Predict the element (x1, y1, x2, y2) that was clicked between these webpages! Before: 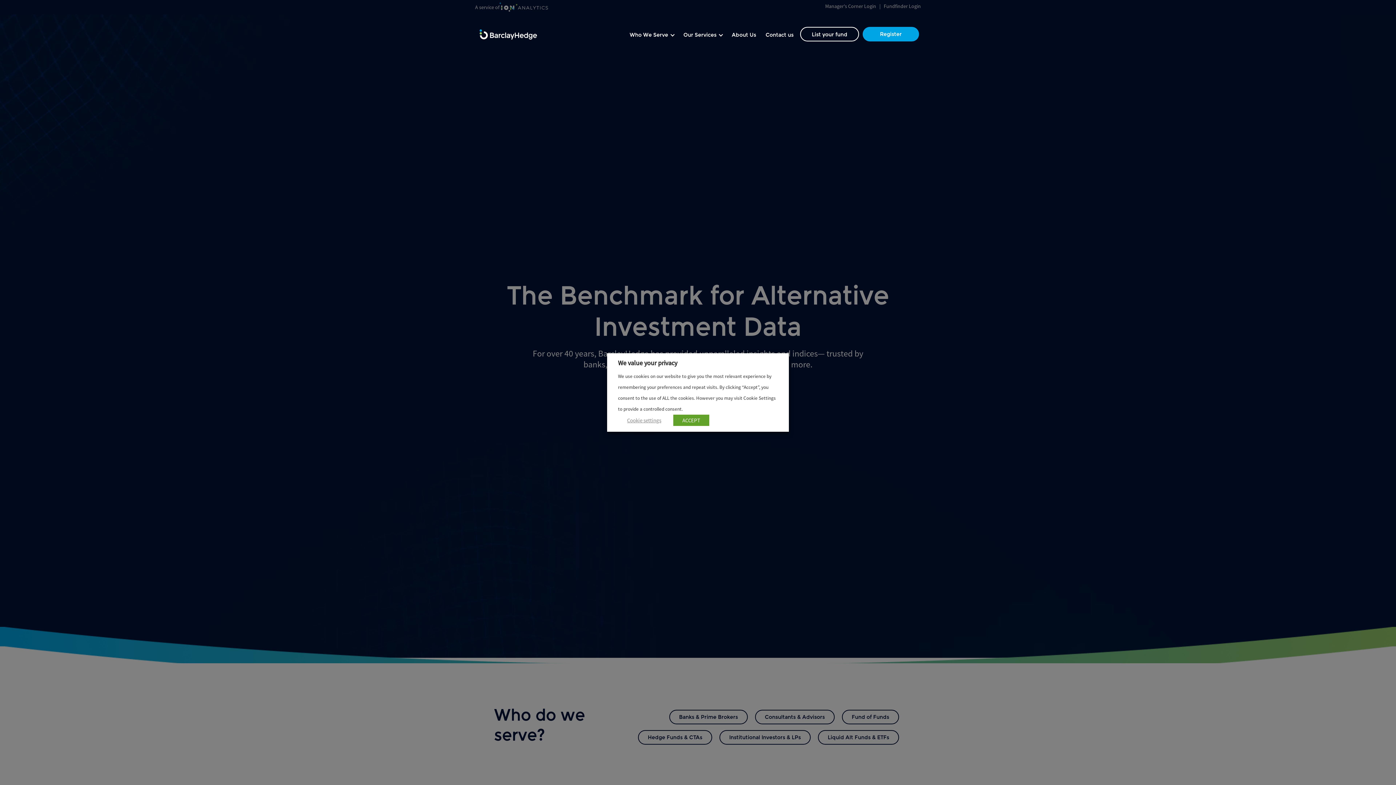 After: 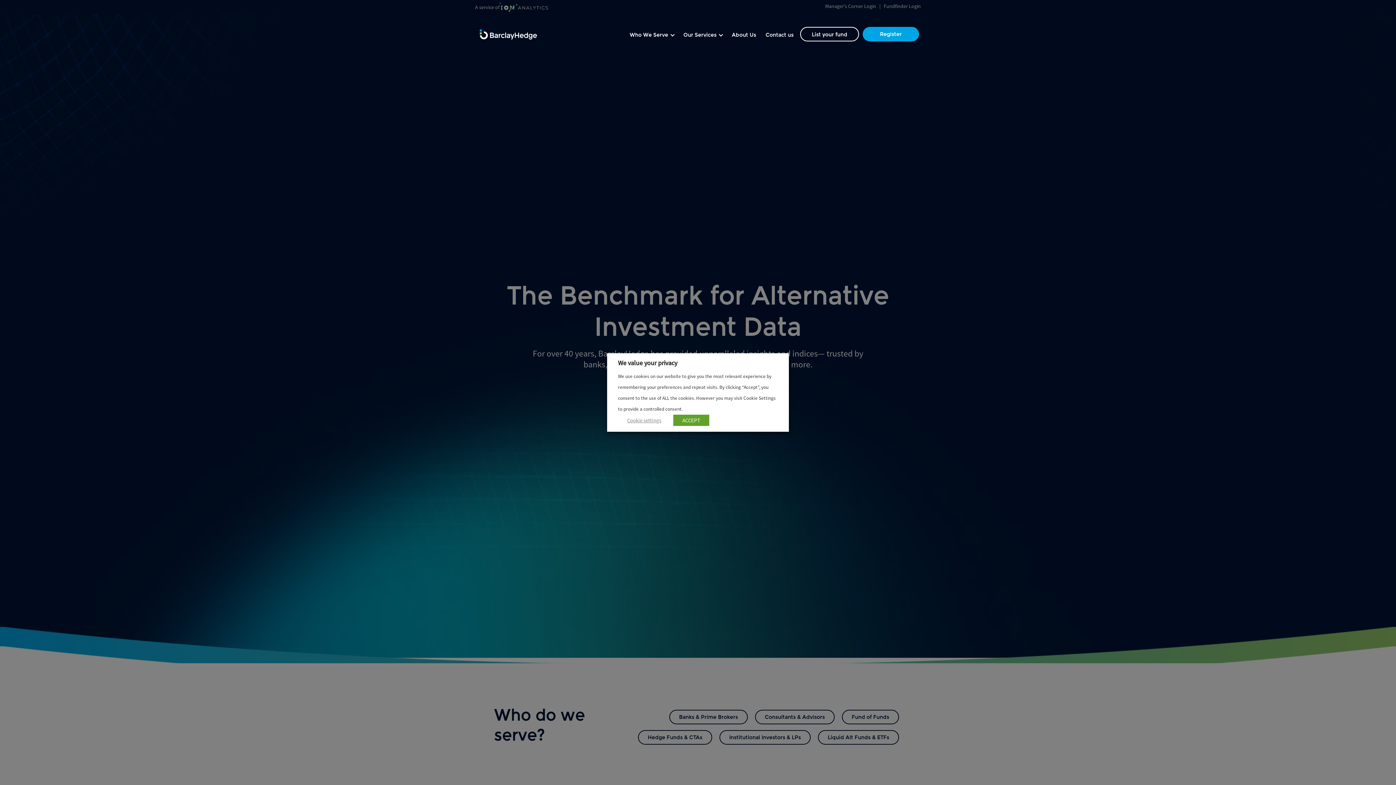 Action: label: Register bbox: (862, 26, 919, 41)